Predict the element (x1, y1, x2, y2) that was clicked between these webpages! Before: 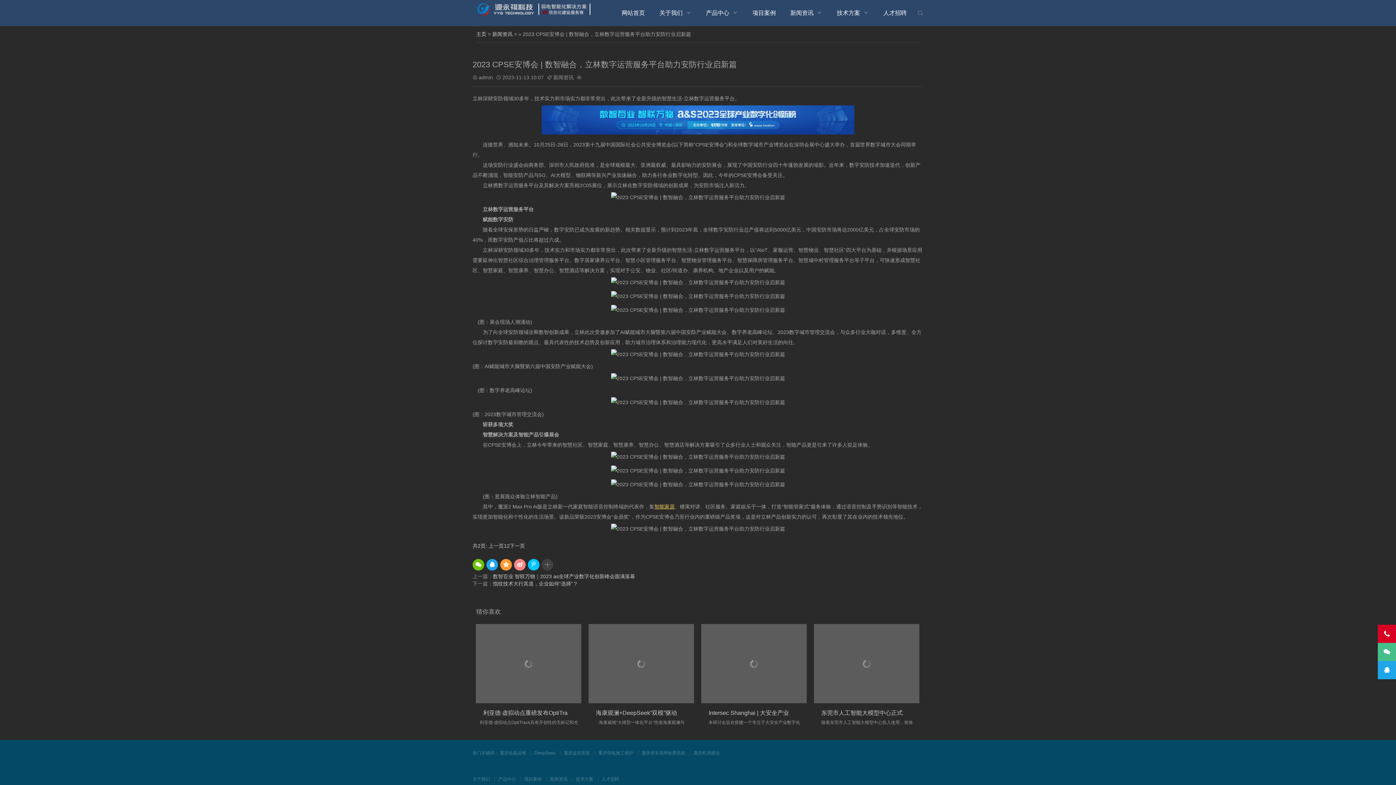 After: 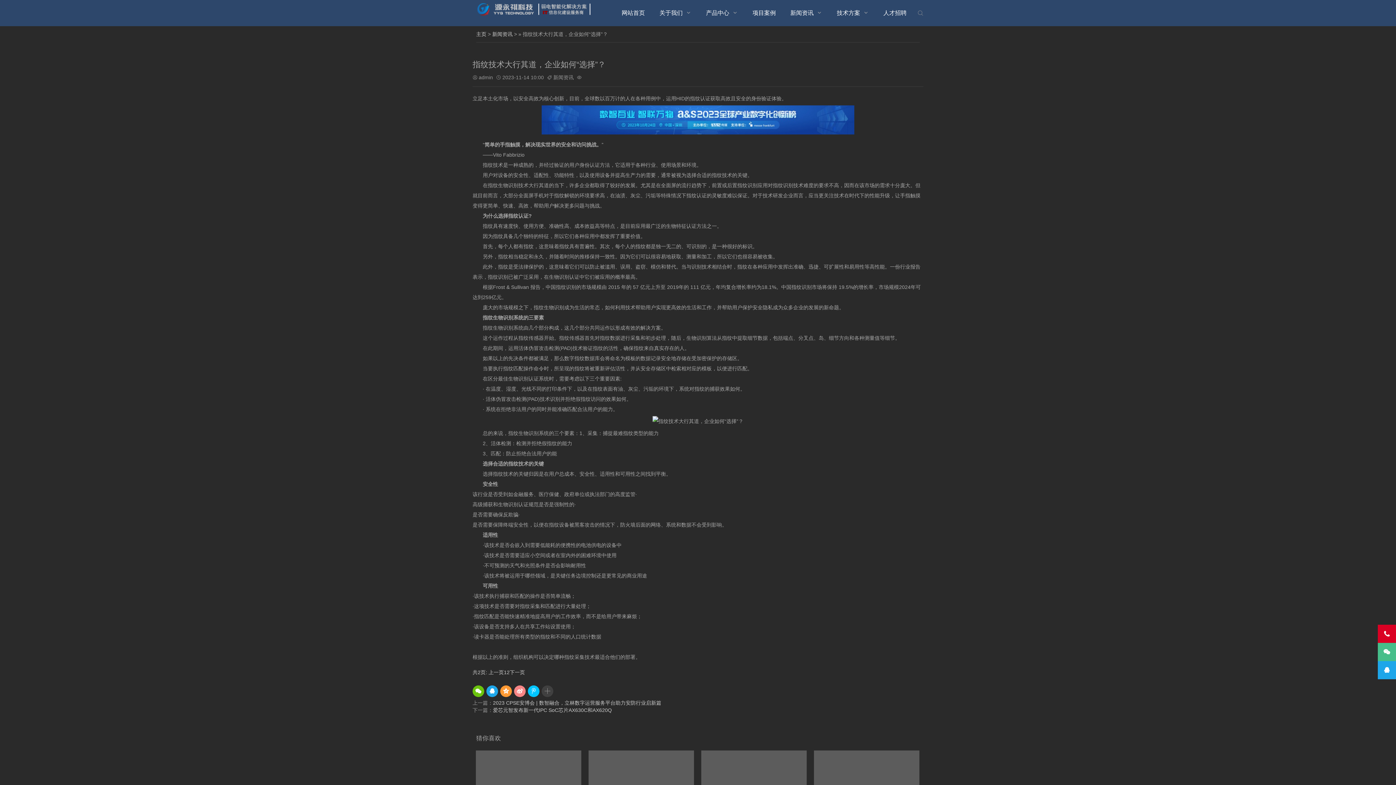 Action: bbox: (493, 581, 578, 586) label: 指纹技术大行其道，企业如何“选择”？